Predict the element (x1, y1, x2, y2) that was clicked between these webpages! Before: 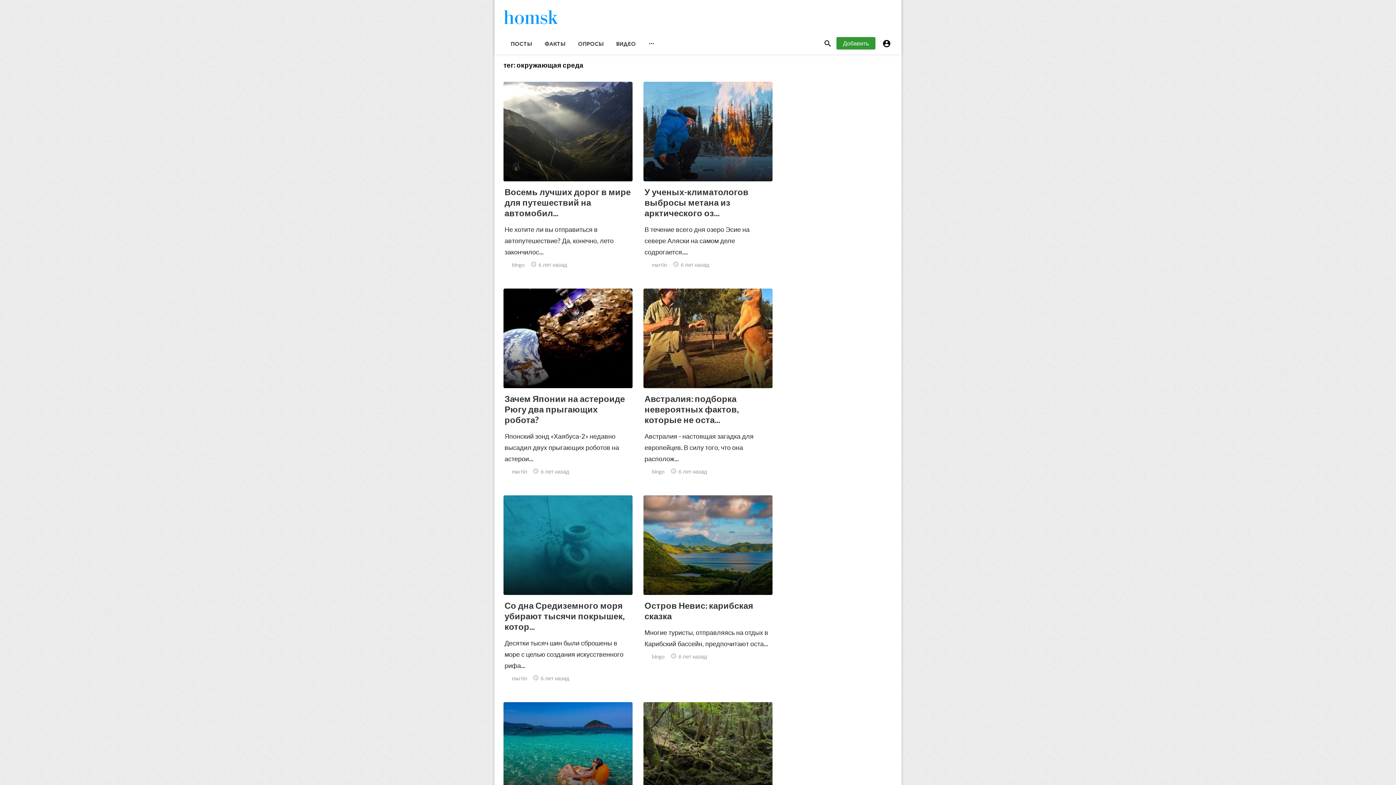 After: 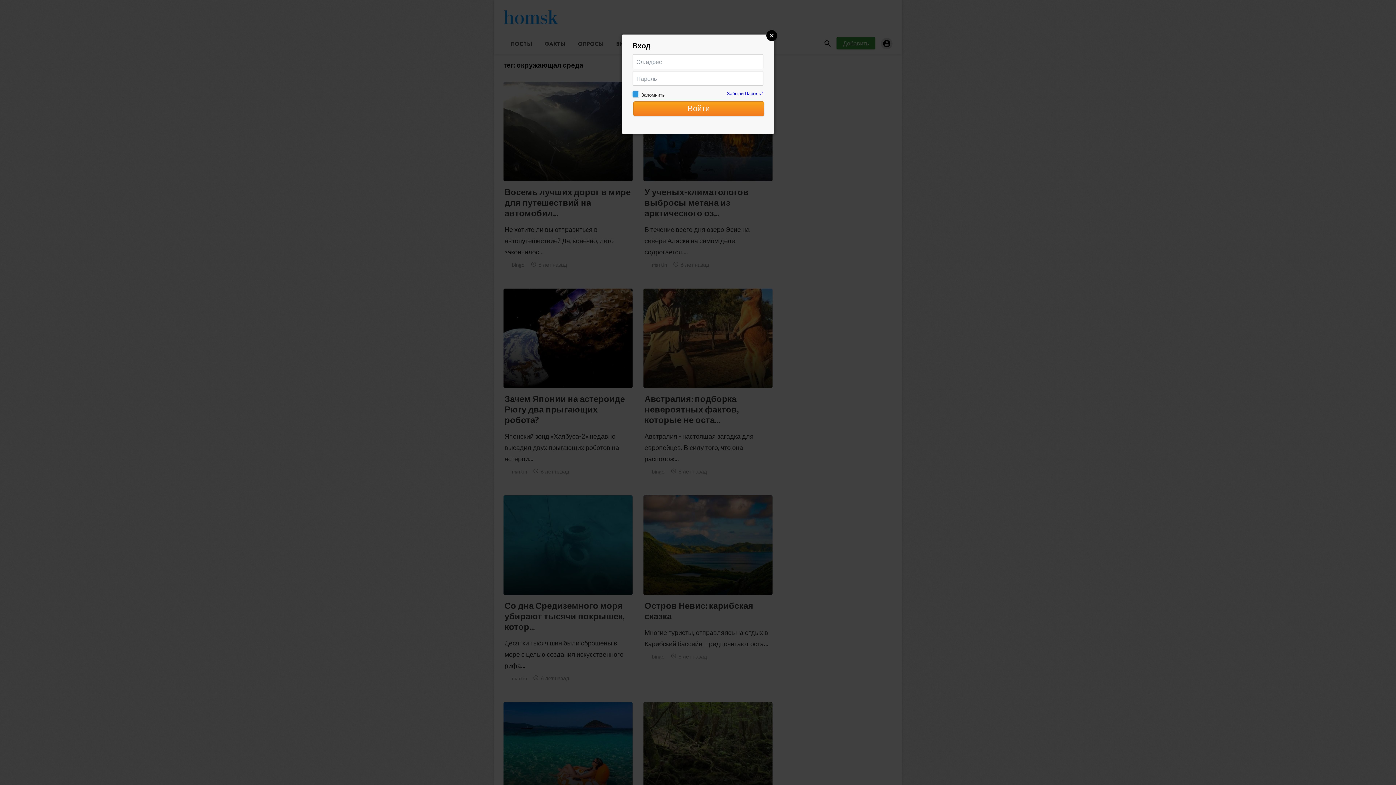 Action: bbox: (881, 37, 892, 49) label: 